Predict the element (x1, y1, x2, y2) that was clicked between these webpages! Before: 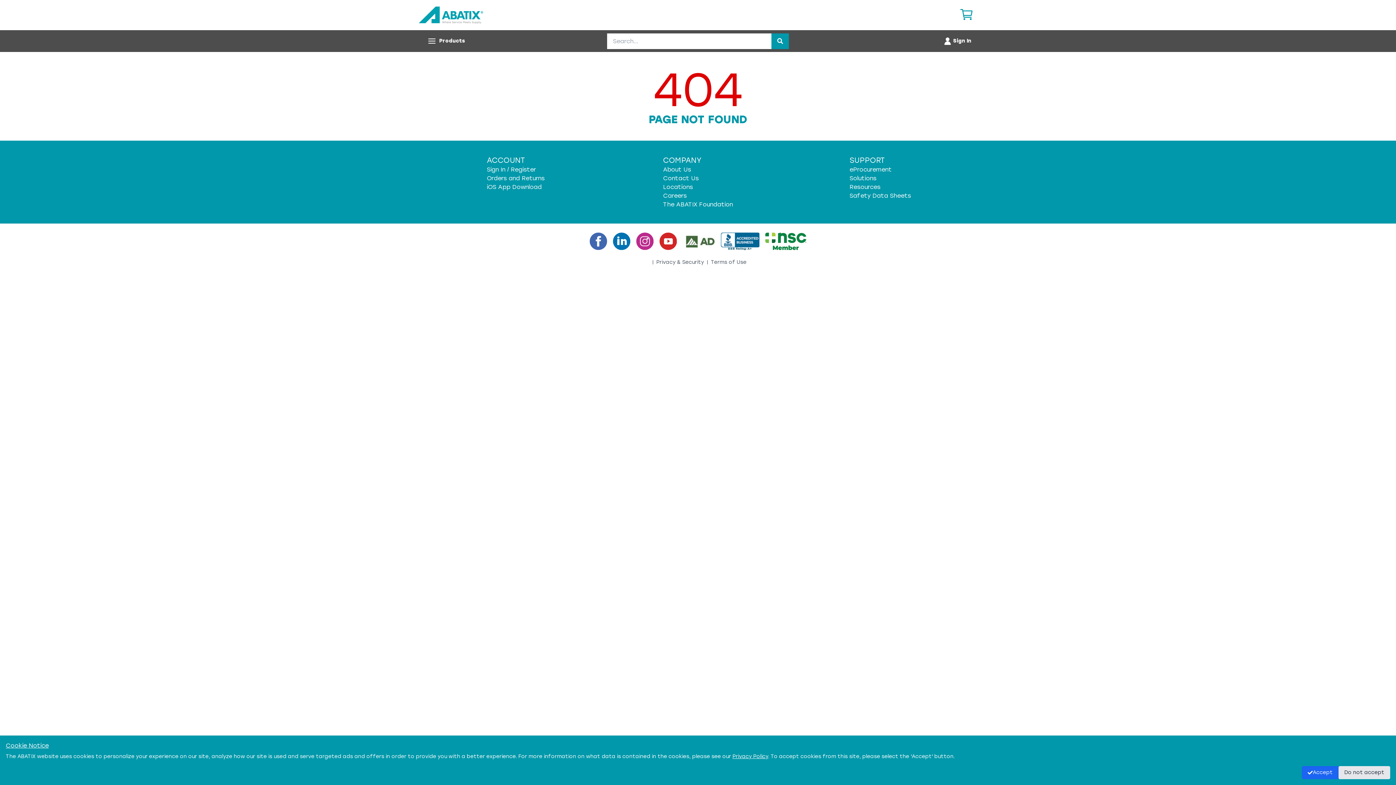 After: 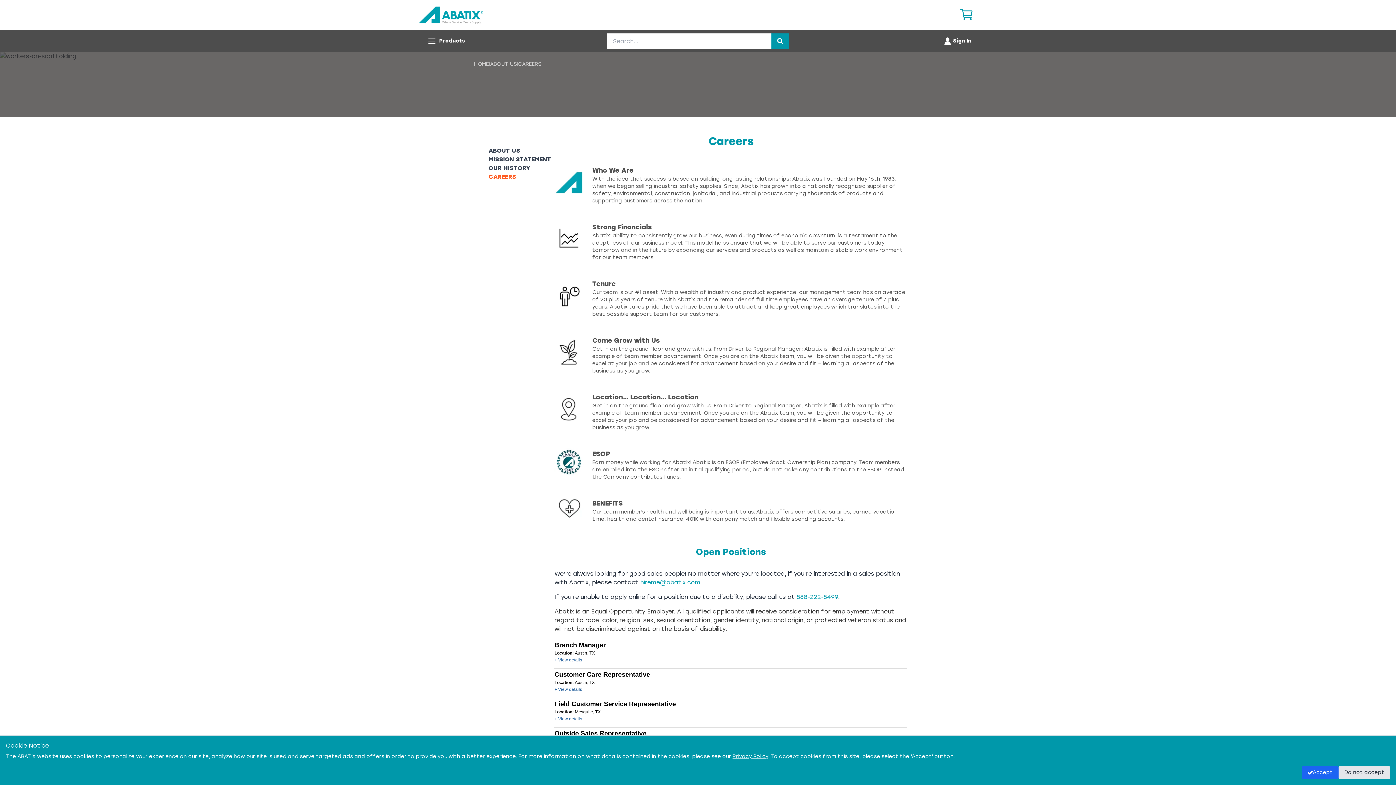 Action: bbox: (663, 192, 686, 199) label: Careers